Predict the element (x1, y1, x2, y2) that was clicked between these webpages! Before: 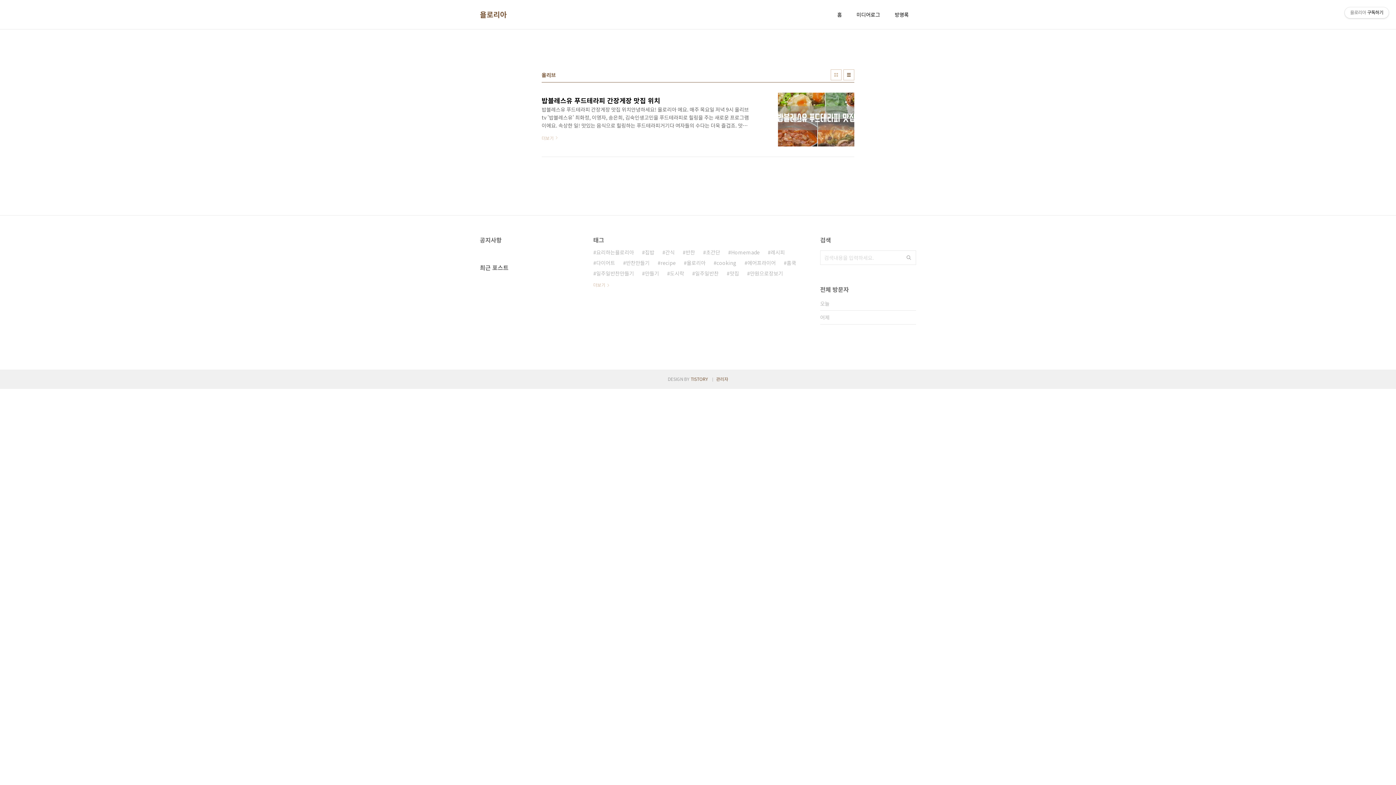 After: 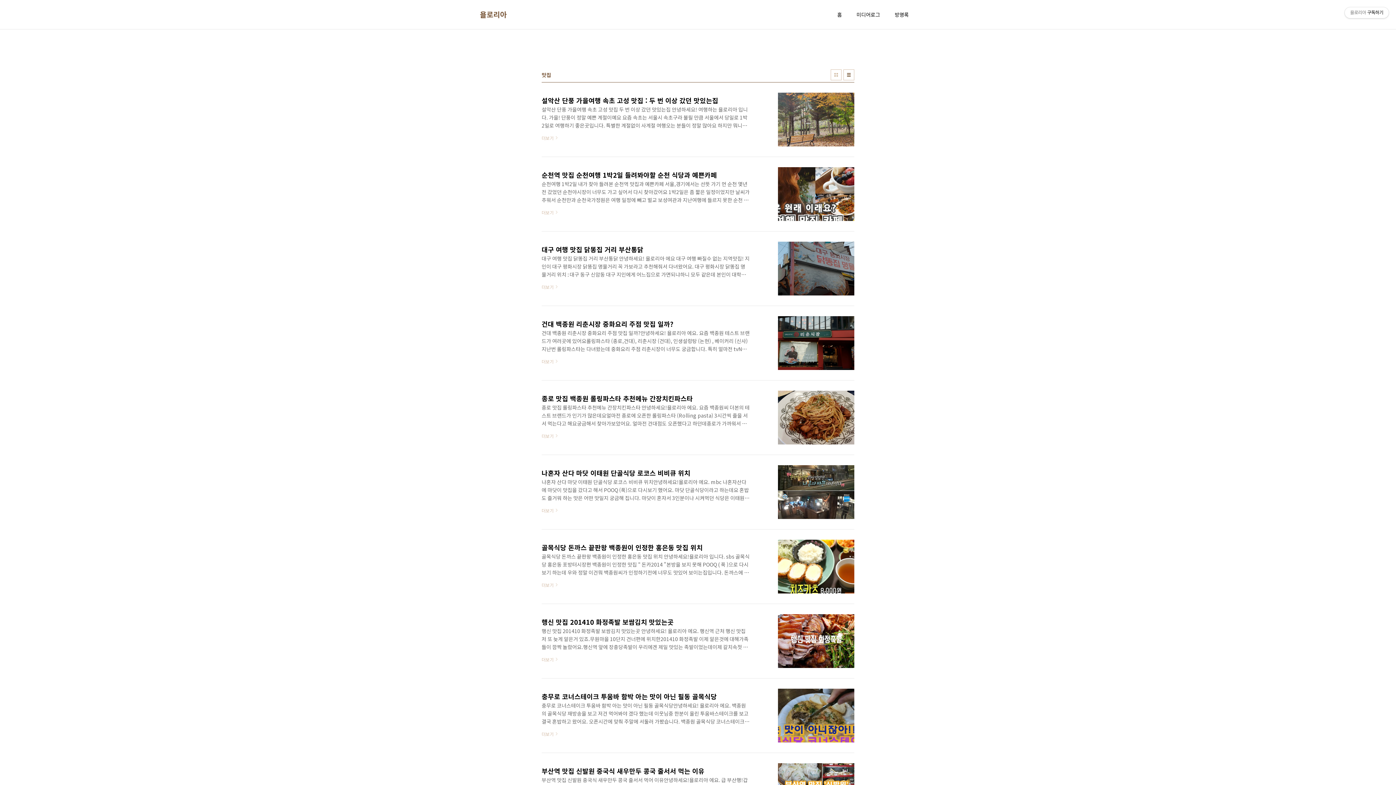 Action: bbox: (726, 268, 739, 278) label: 맛집